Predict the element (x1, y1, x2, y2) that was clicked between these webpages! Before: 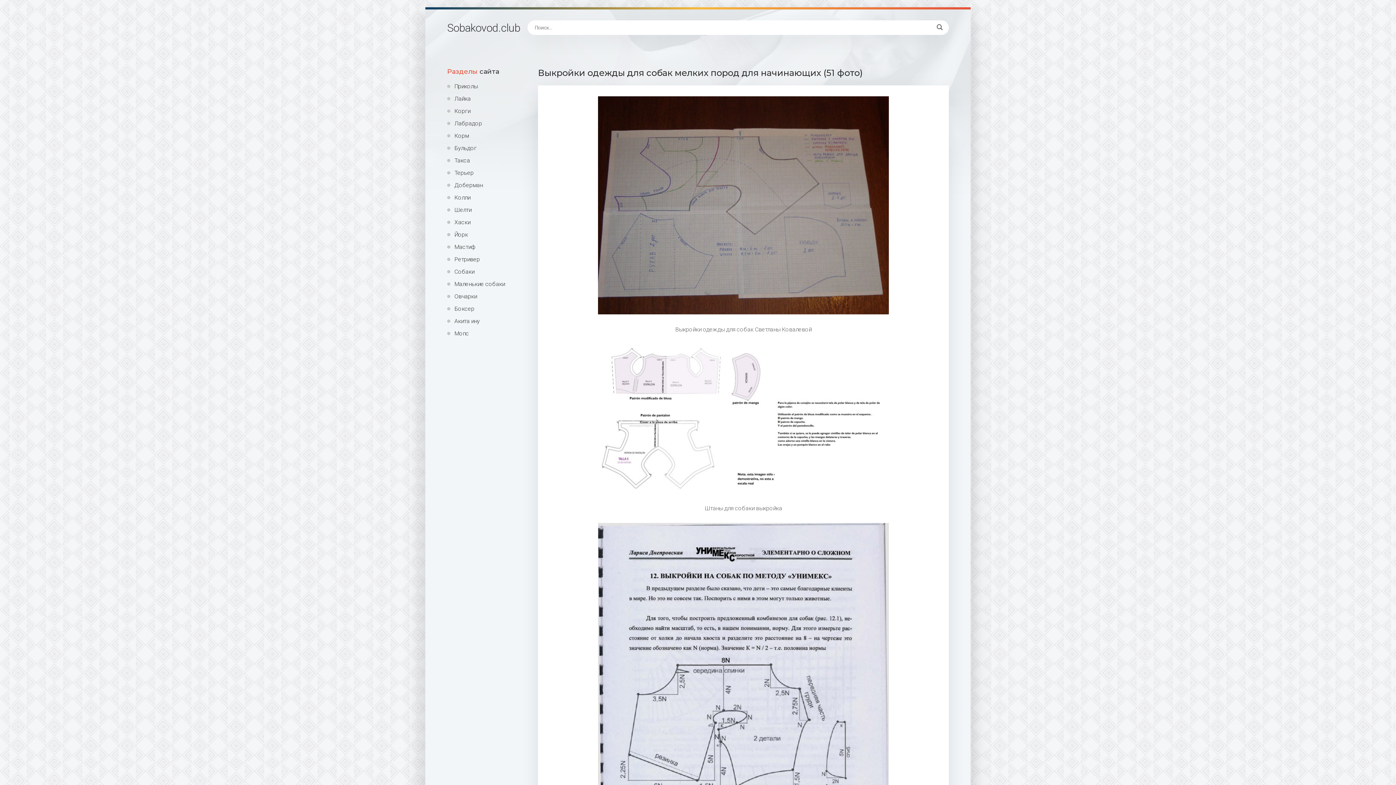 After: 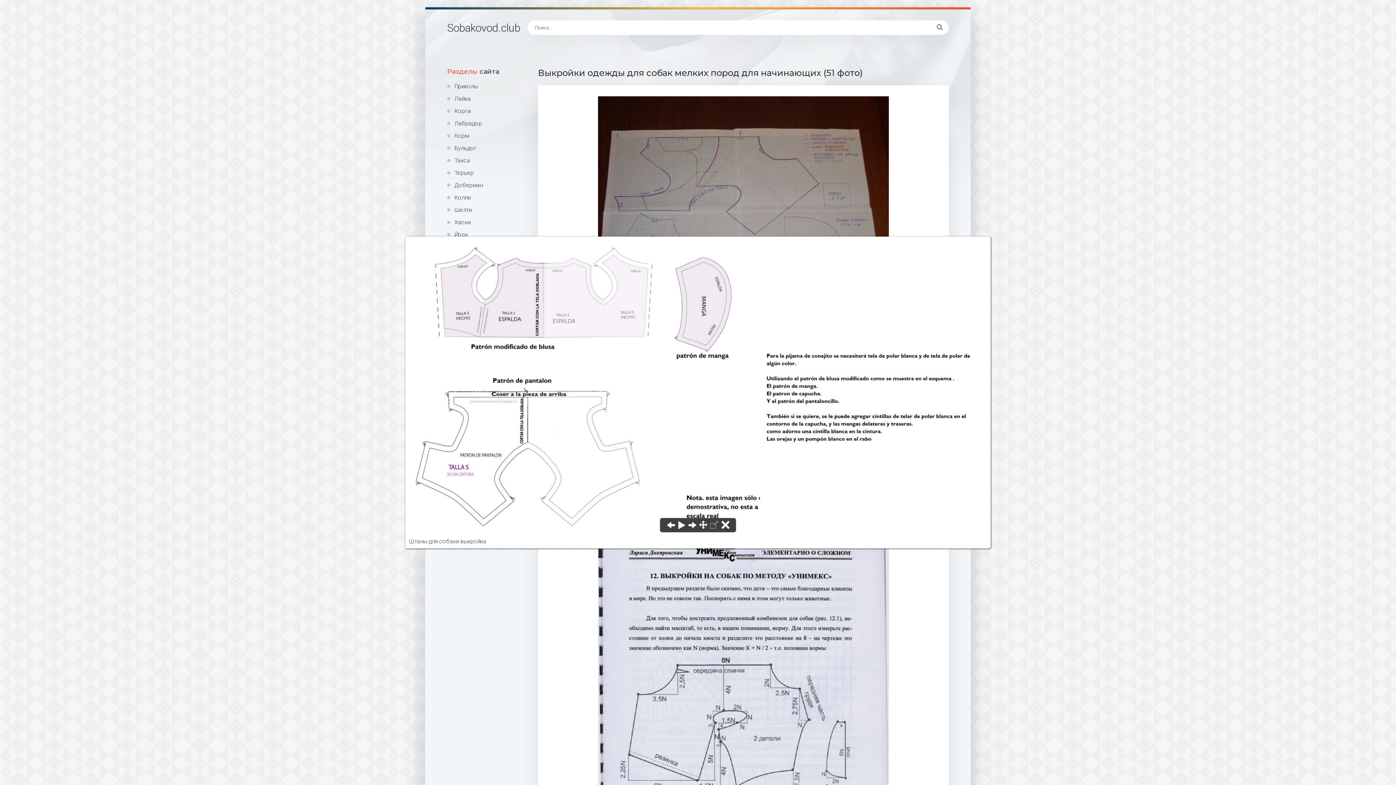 Action: bbox: (598, 495, 889, 502)